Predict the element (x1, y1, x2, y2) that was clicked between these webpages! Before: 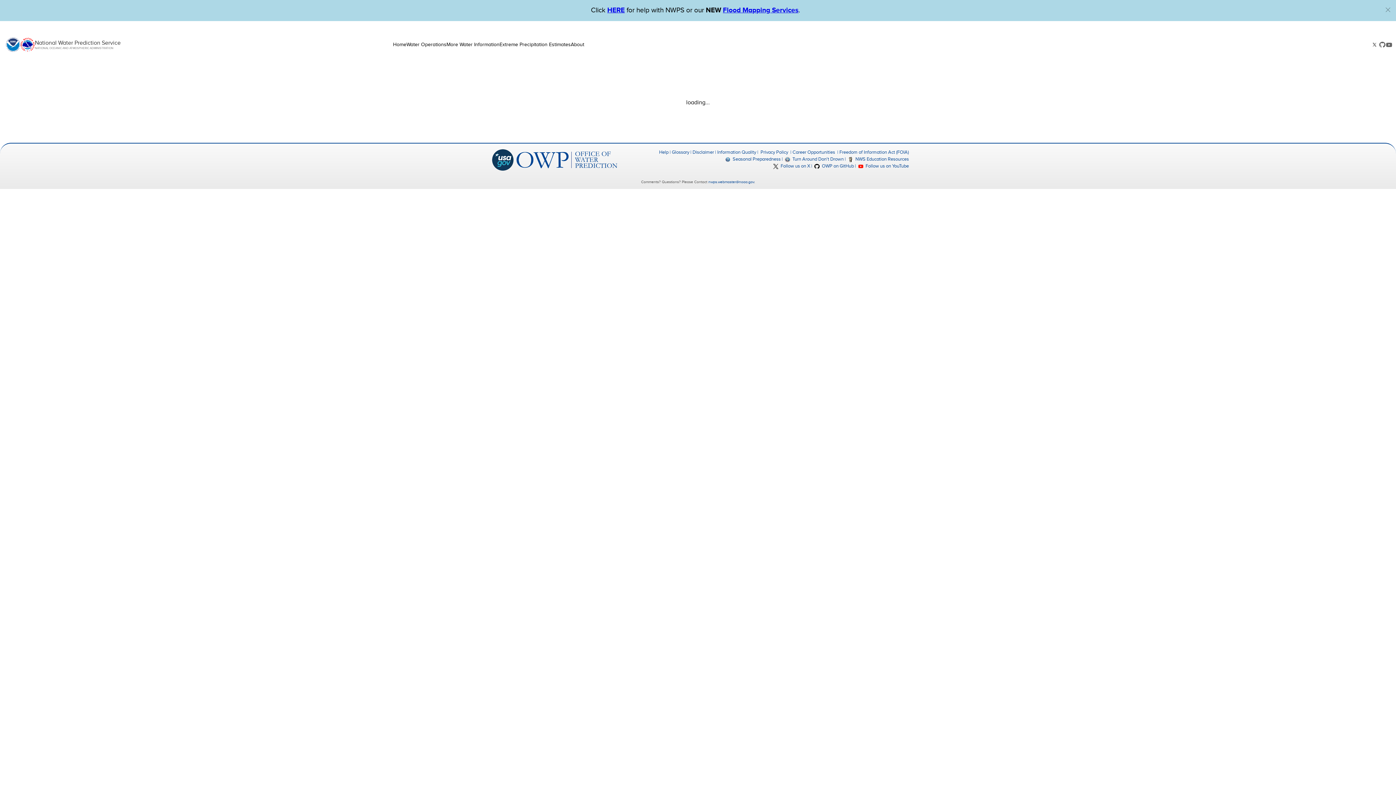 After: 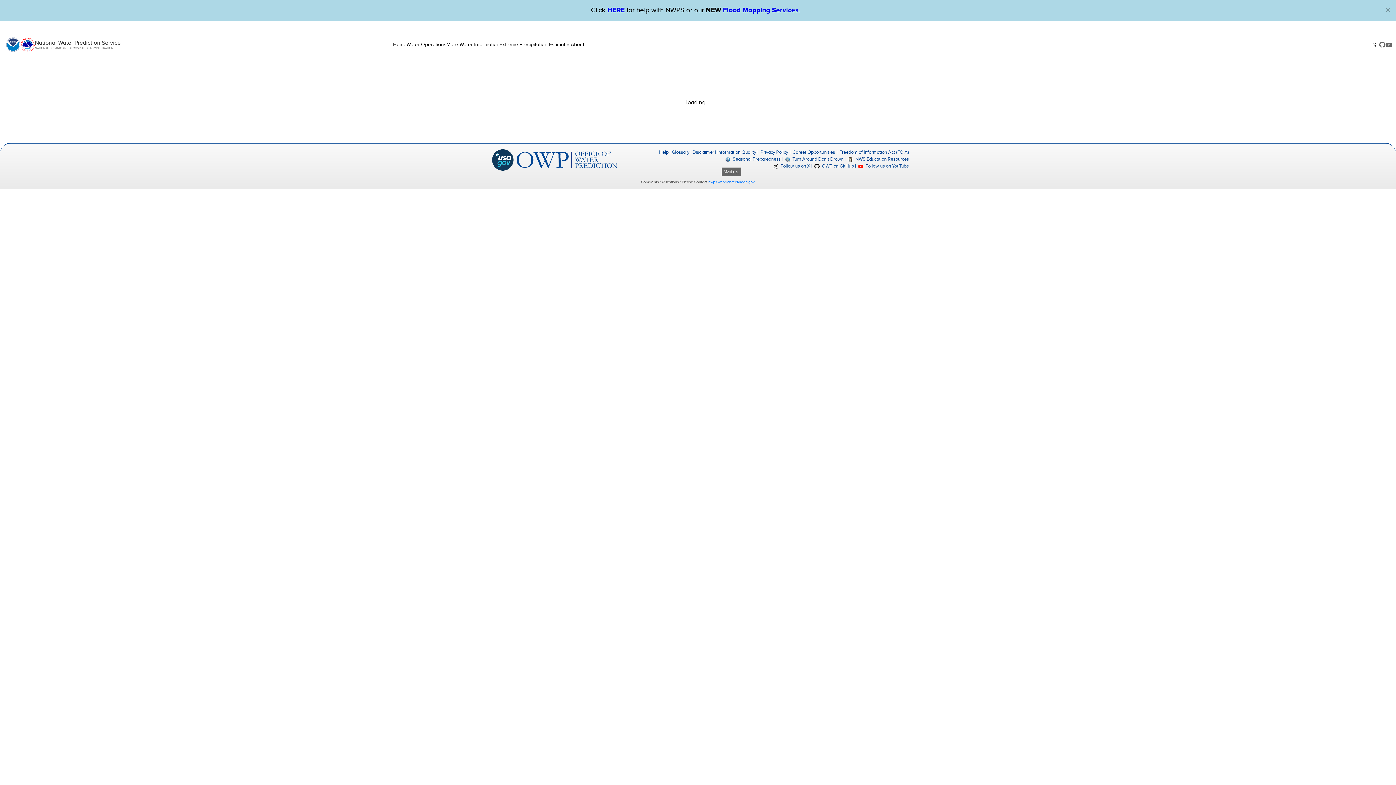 Action: bbox: (708, 180, 754, 184) label: nwps.webmaster@noaa.gov